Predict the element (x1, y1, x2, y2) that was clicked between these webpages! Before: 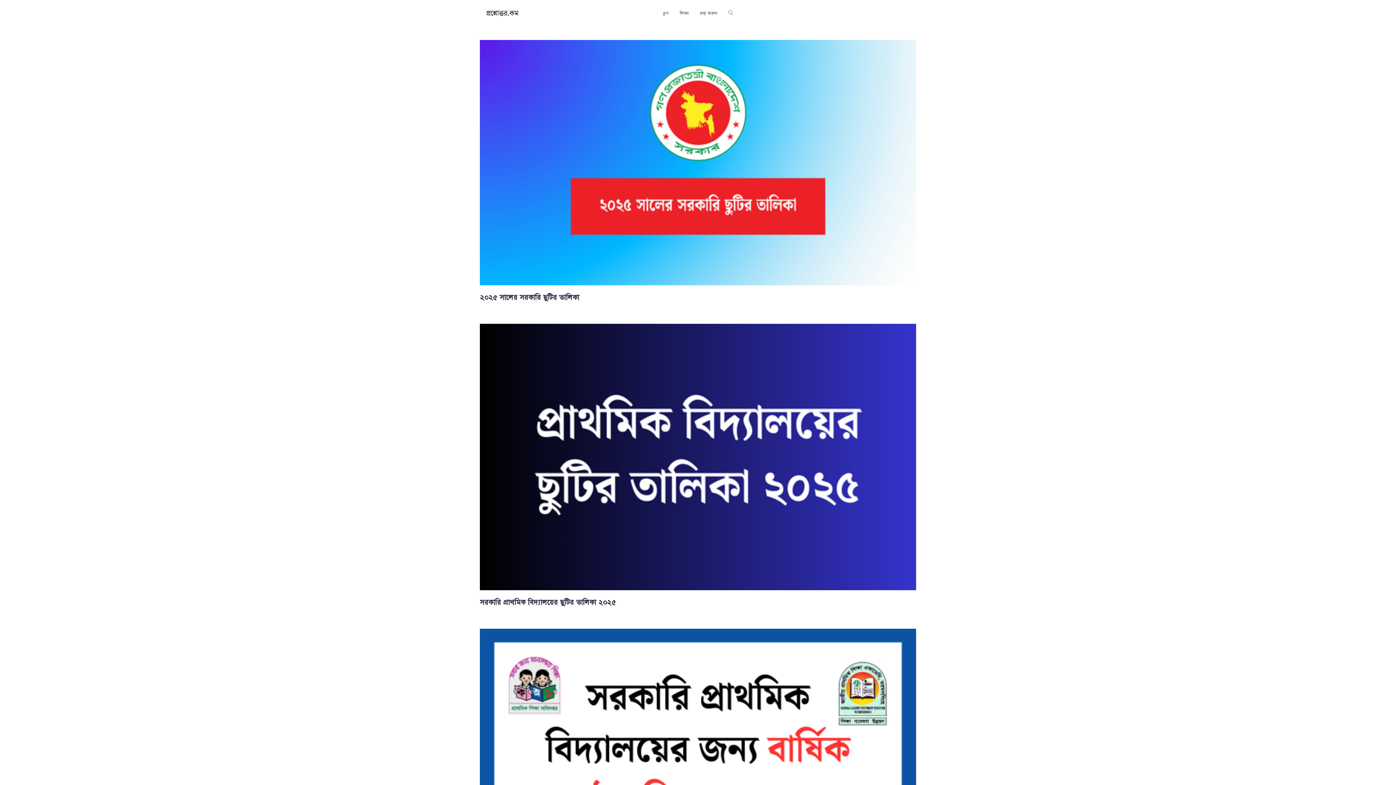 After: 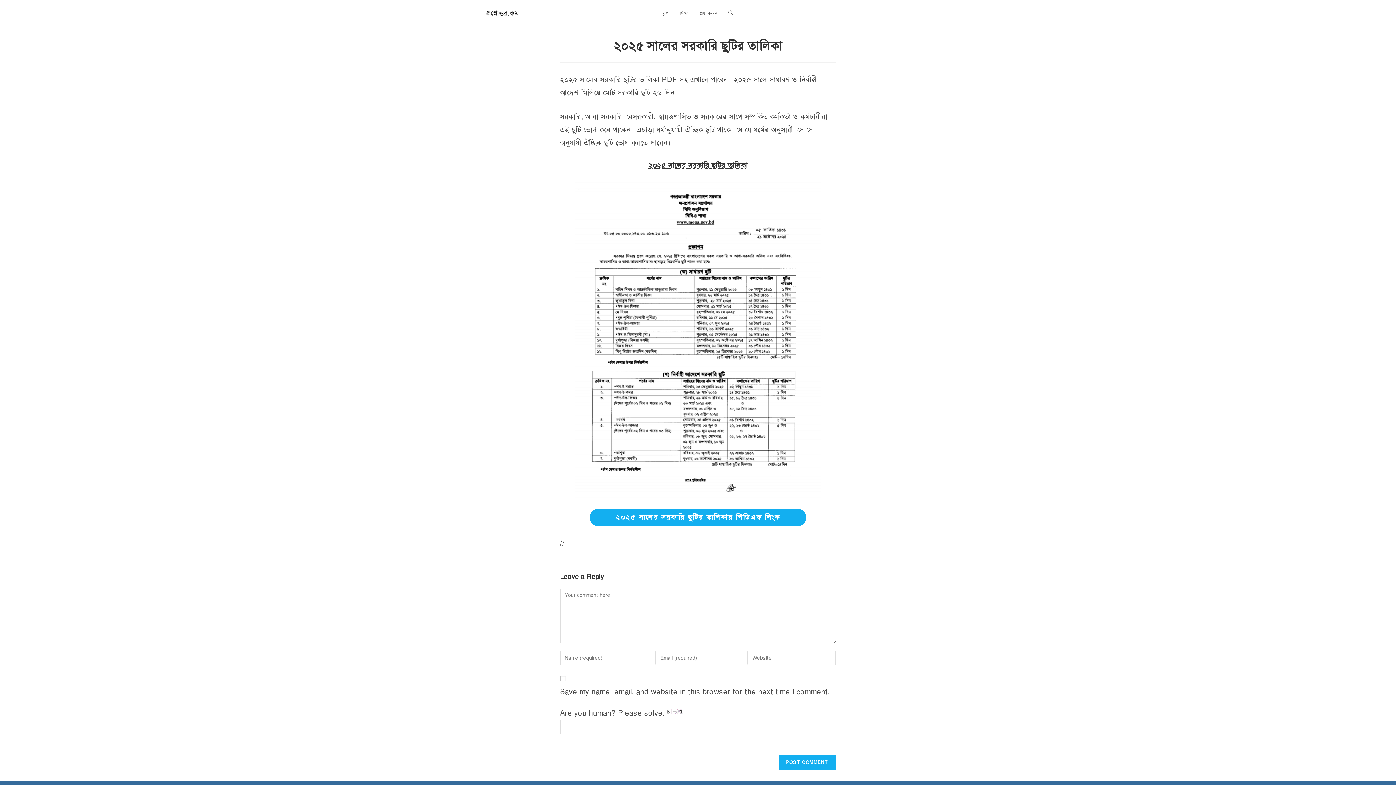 Action: bbox: (480, 293, 579, 302) label: ২০২৫ সালের সরকারি ছুটির তালিকা